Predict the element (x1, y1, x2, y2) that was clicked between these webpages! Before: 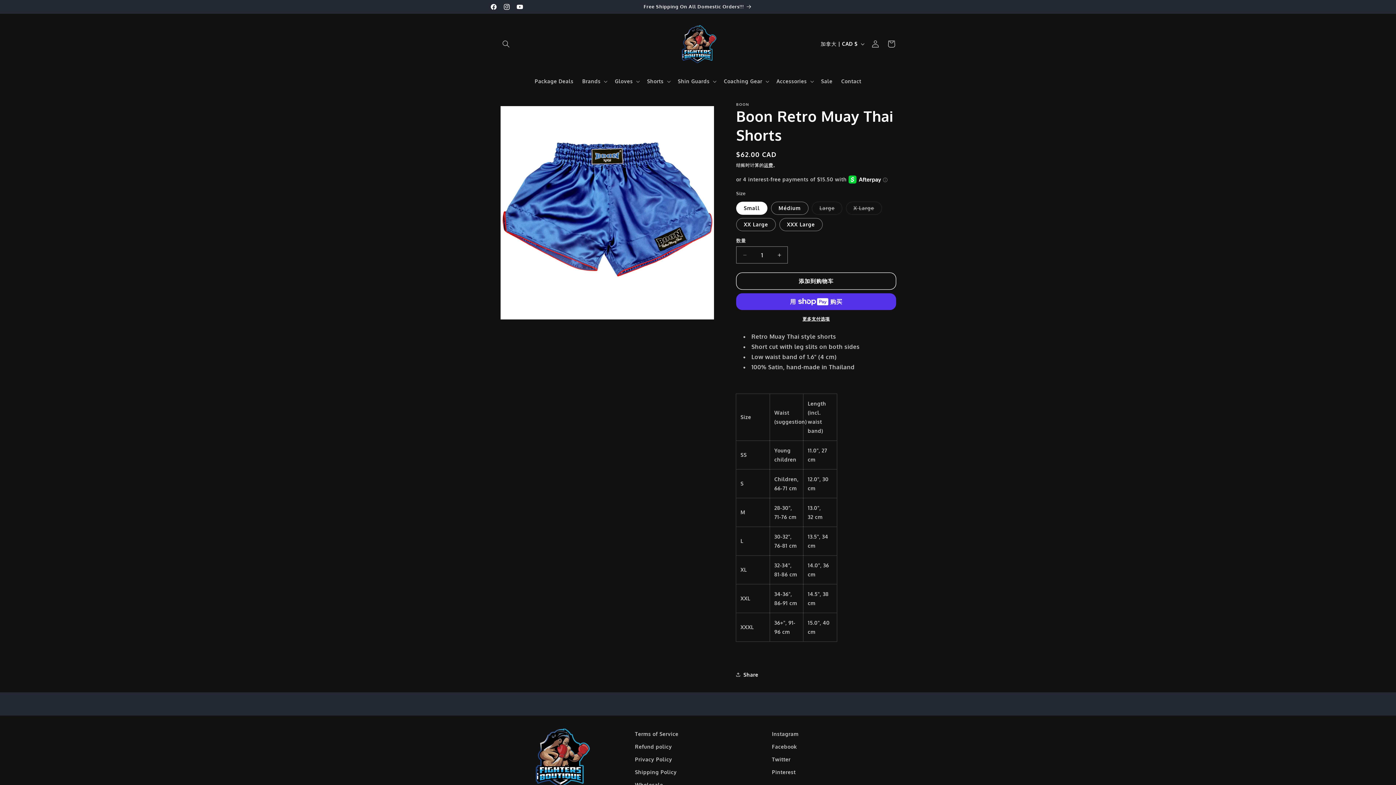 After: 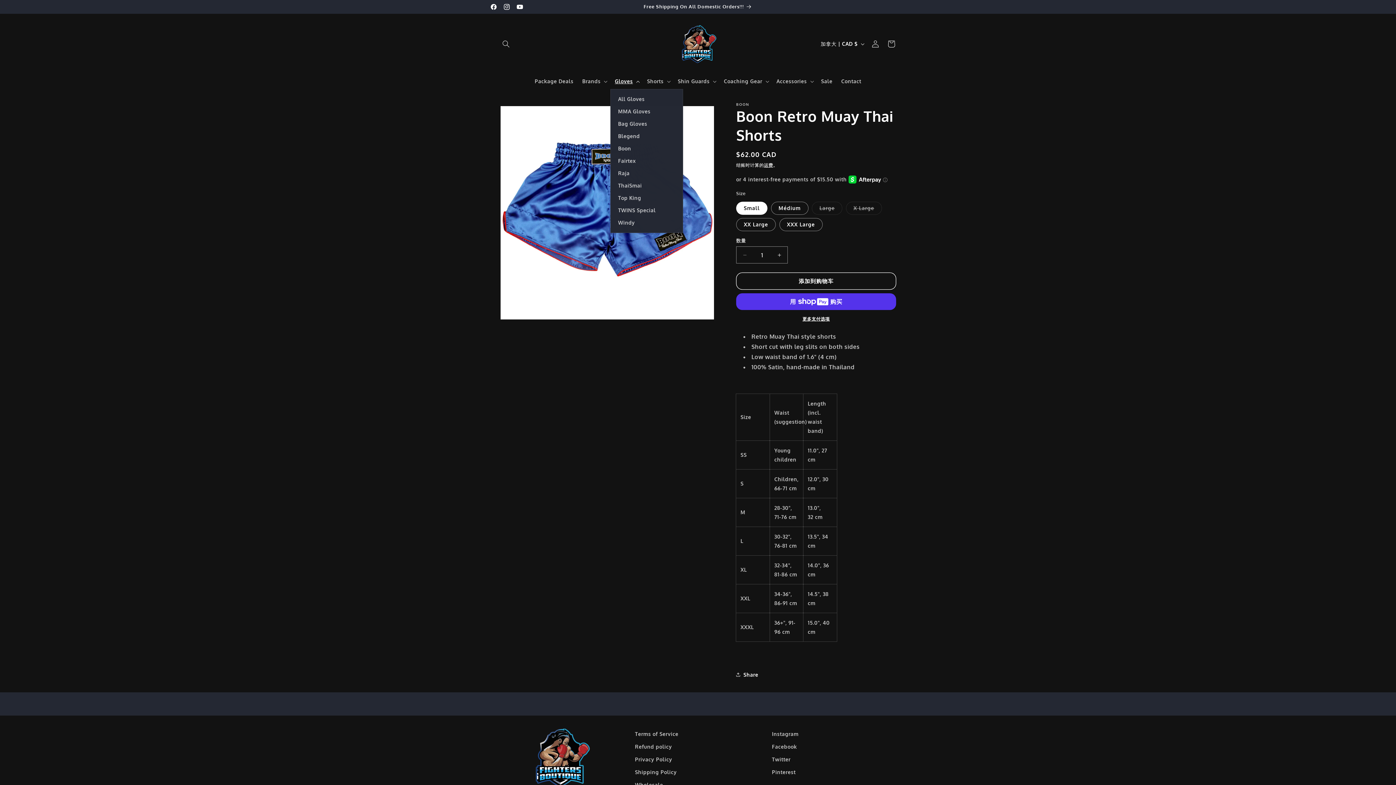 Action: label: Gloves bbox: (610, 73, 642, 89)